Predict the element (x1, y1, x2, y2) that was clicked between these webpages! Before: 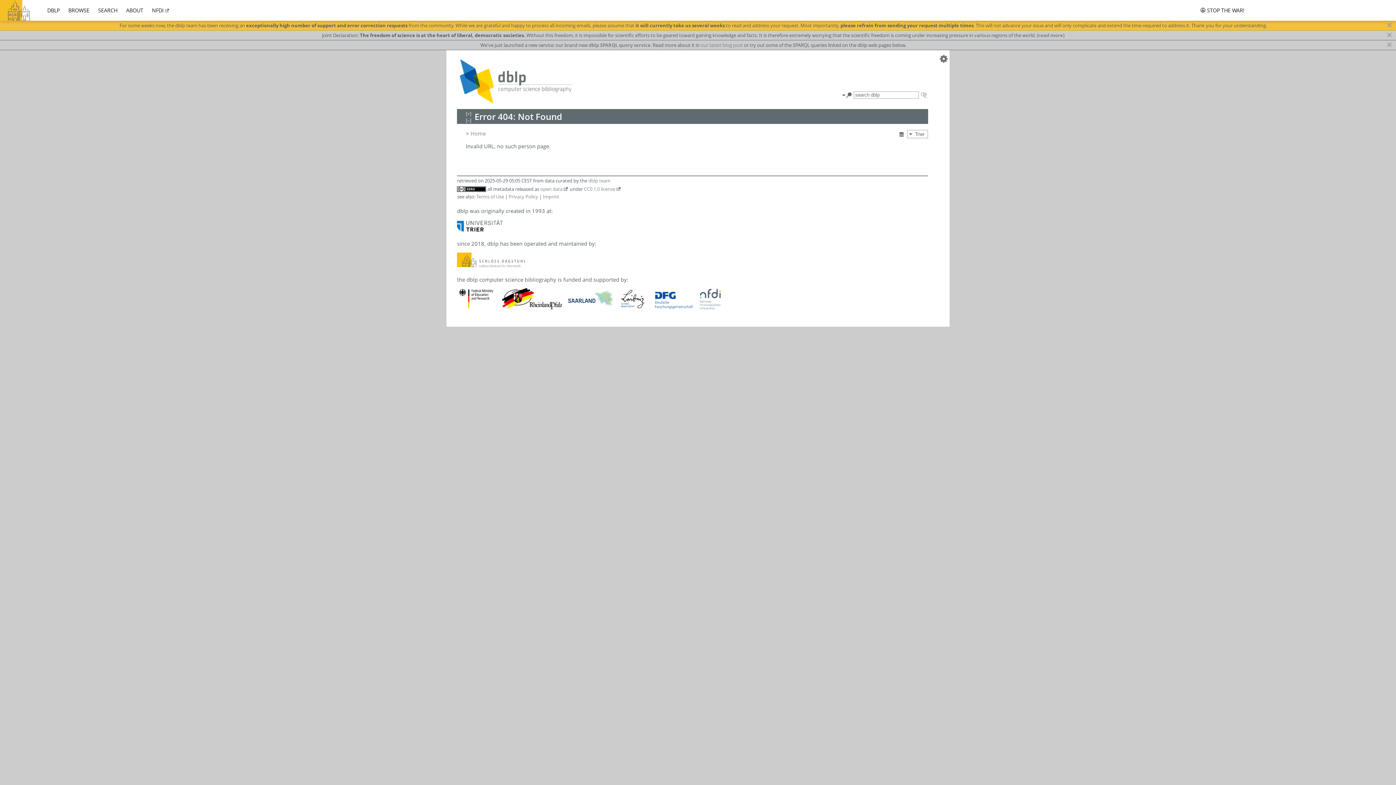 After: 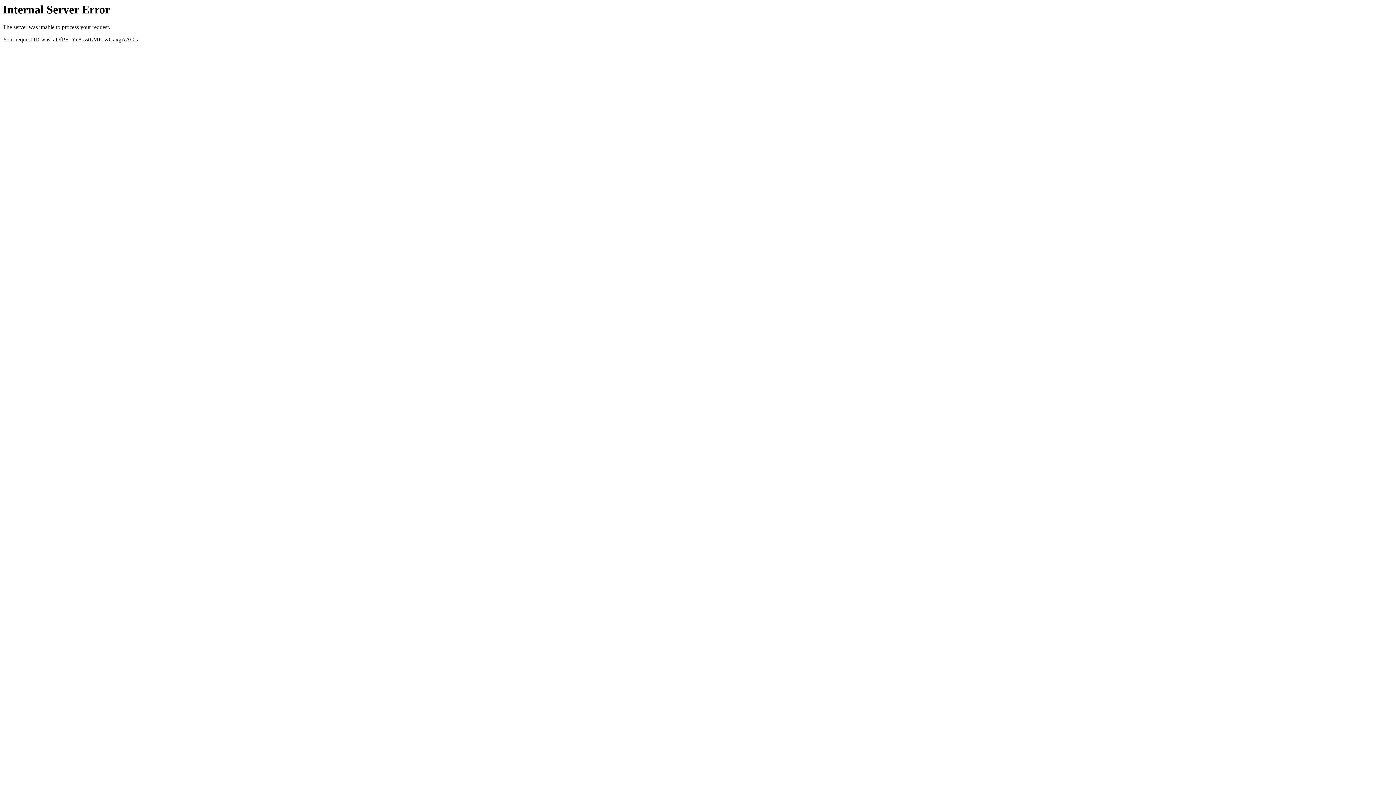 Action: bbox: (457, 304, 497, 311)